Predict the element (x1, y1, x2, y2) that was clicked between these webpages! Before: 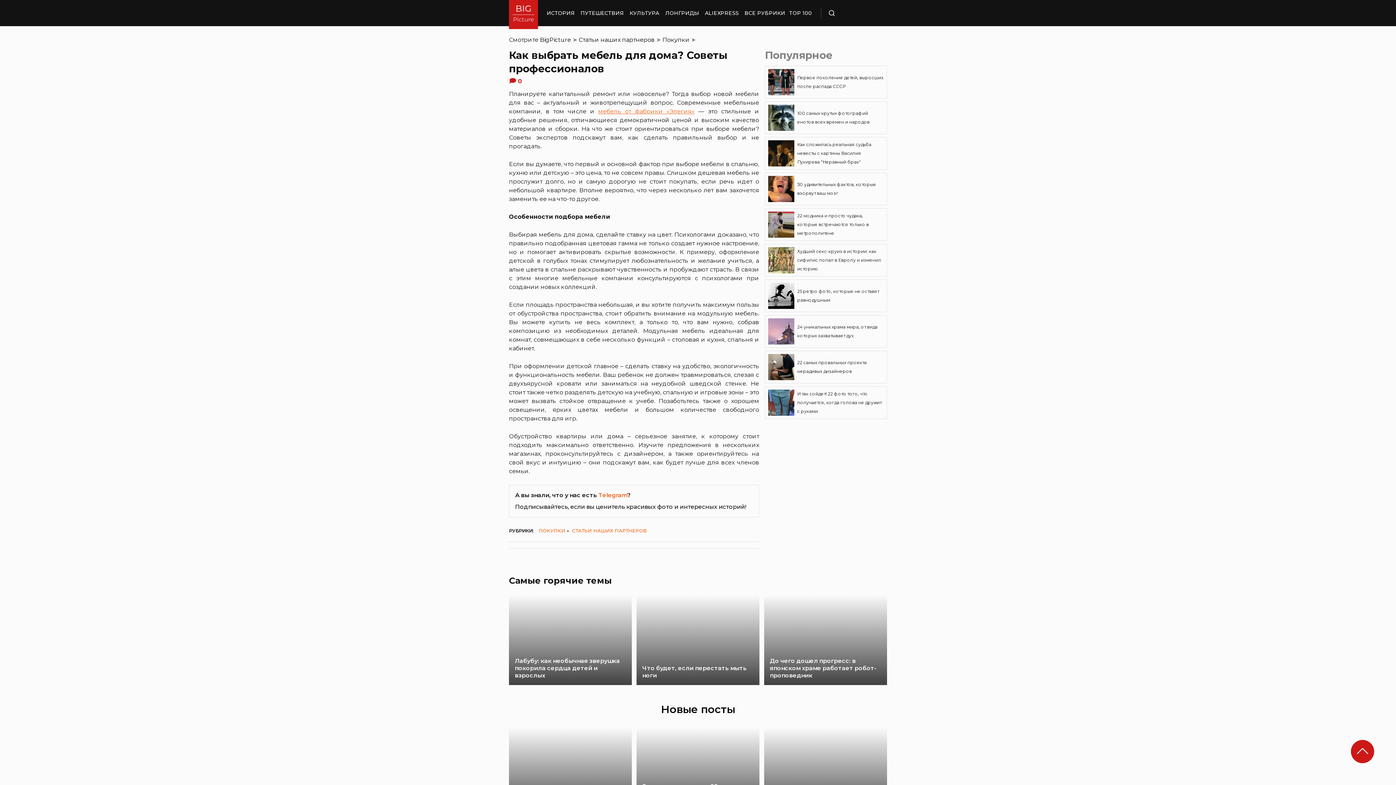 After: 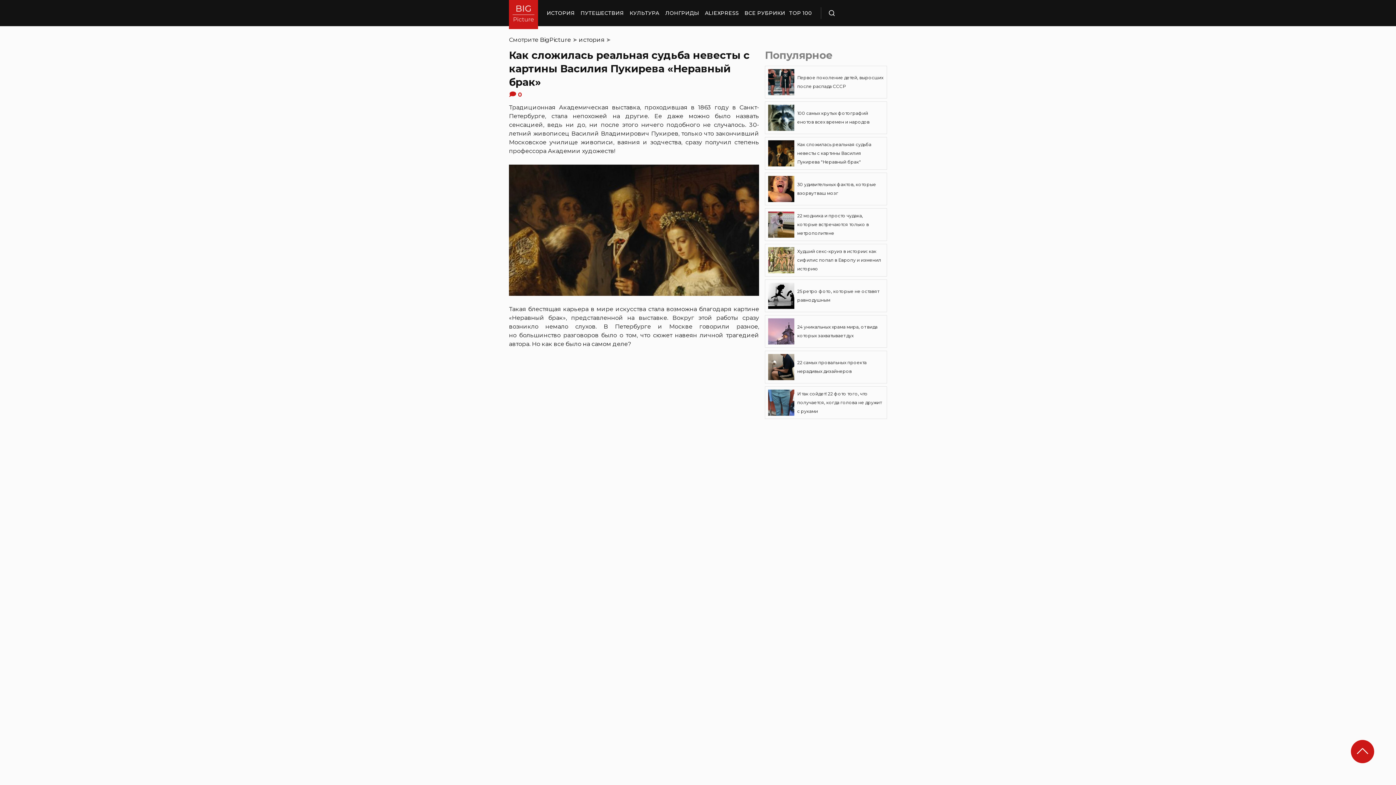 Action: label: Как сложилась реальная судьба невесты с картины Василия Пукирева "Неравный брак" bbox: (765, 137, 887, 169)